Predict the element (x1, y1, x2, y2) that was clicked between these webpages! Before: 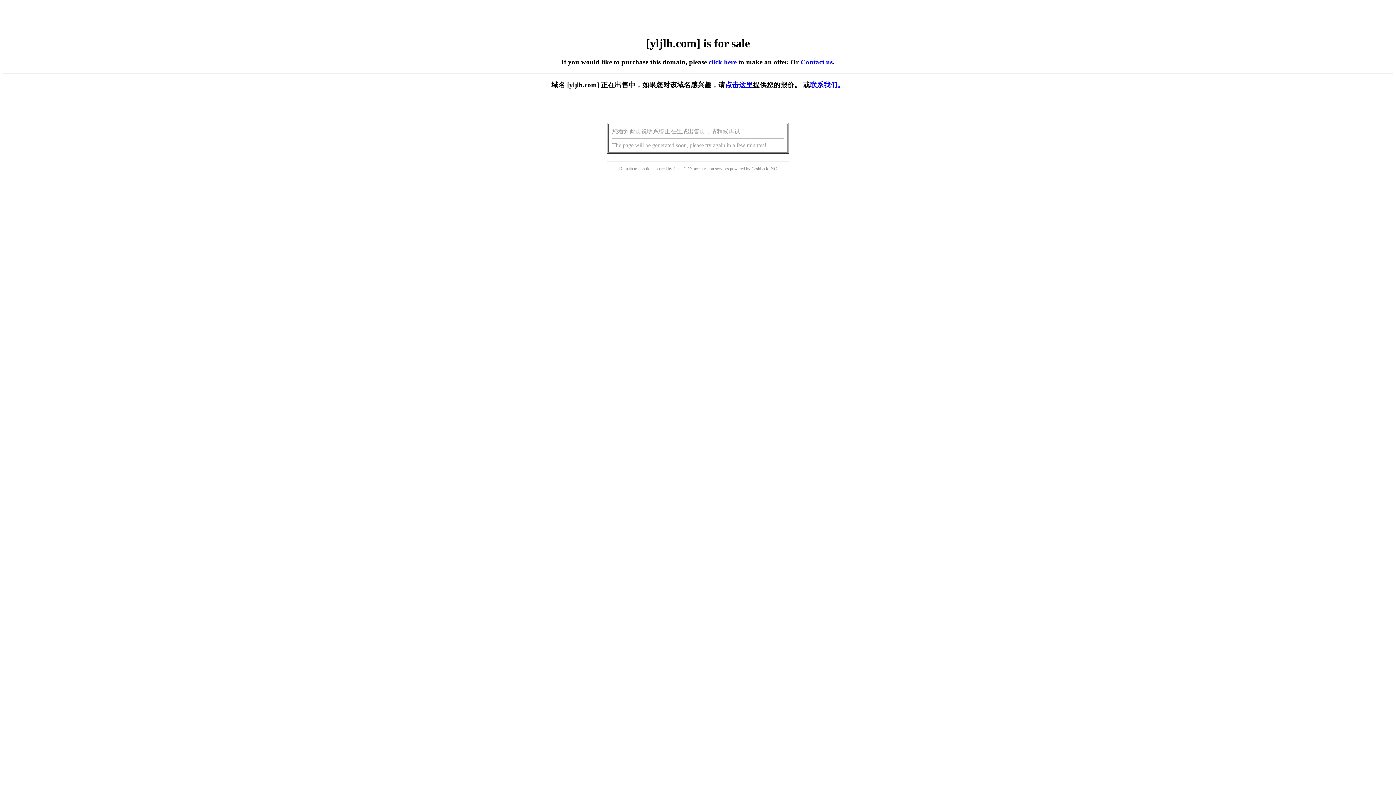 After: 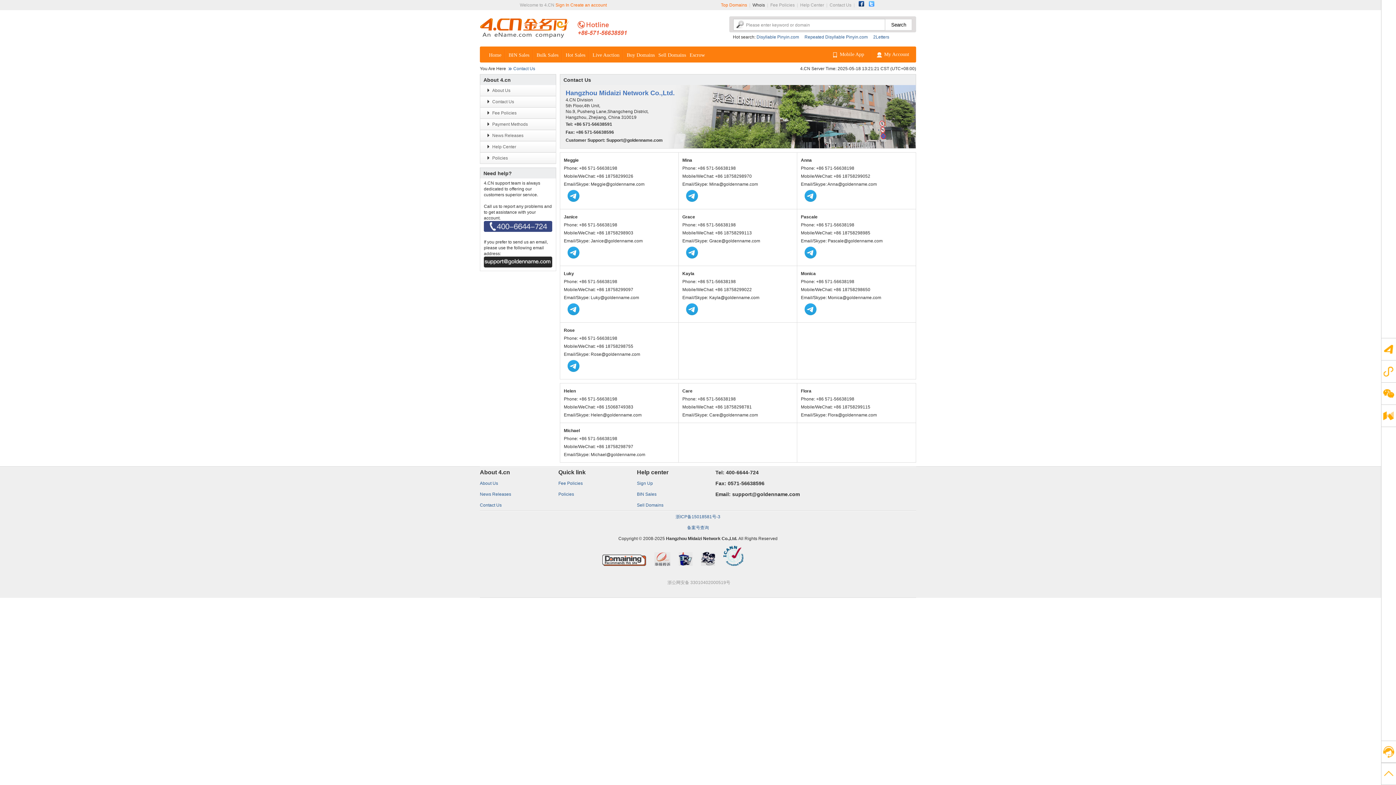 Action: label: 联系我们。 bbox: (810, 81, 844, 88)